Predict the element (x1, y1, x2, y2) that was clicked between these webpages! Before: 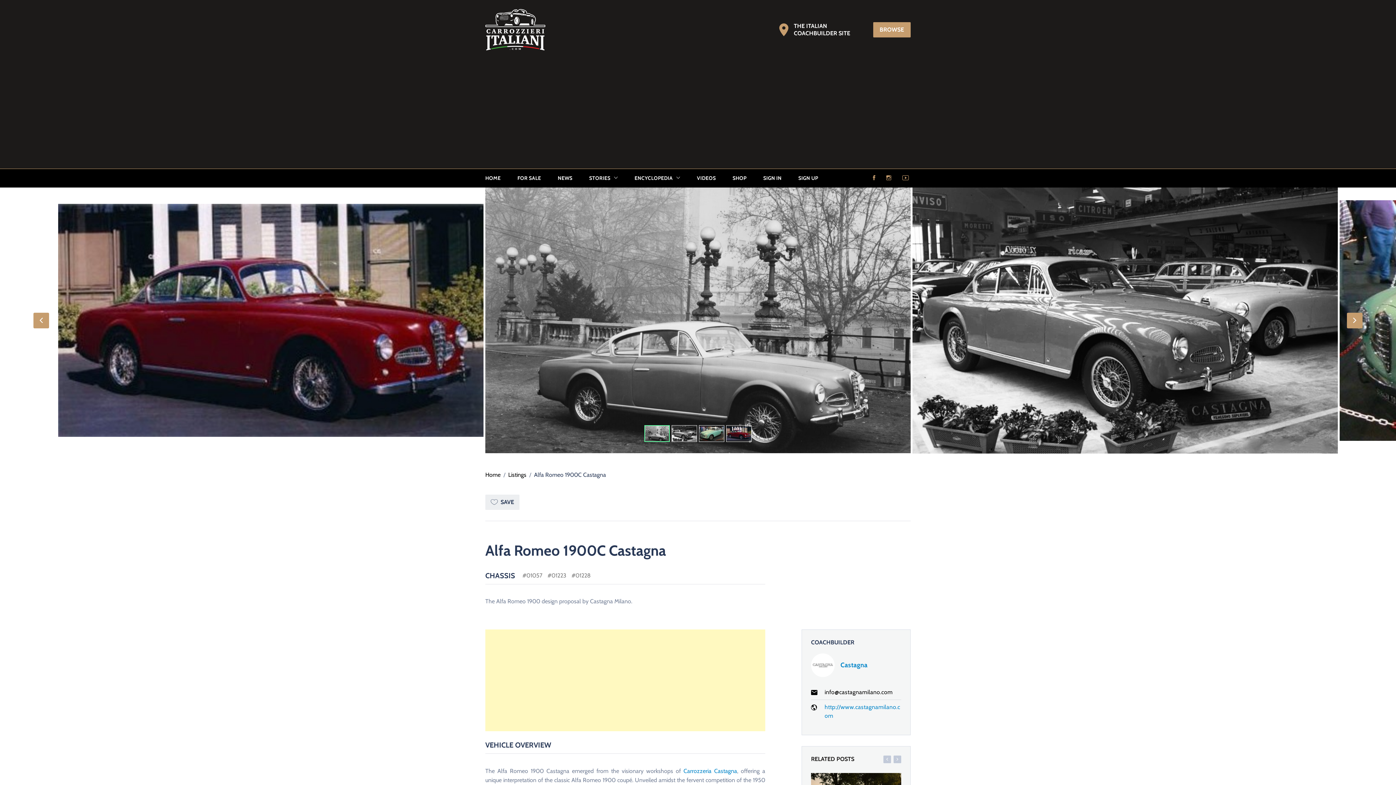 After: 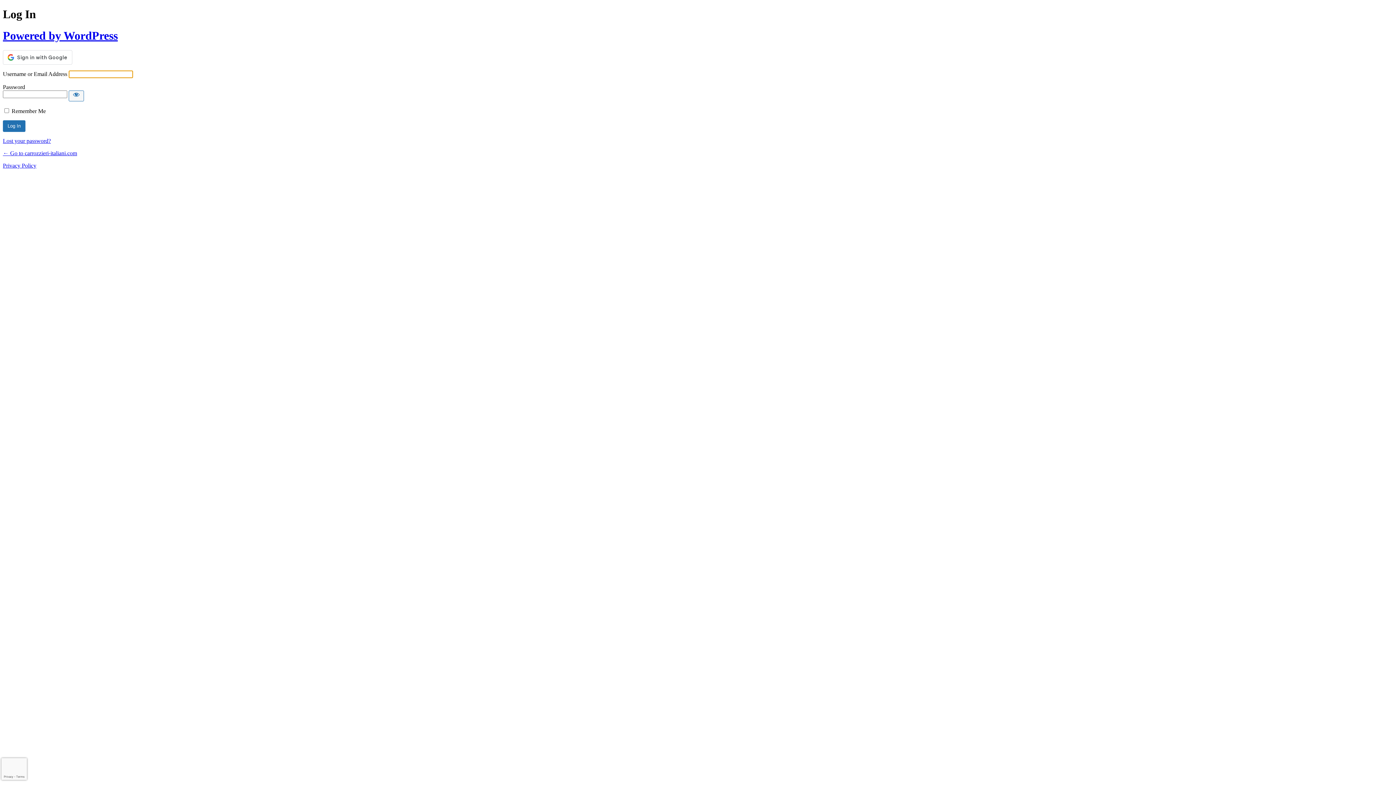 Action: bbox: (755, 59, 790, 78) label: SIGN IN